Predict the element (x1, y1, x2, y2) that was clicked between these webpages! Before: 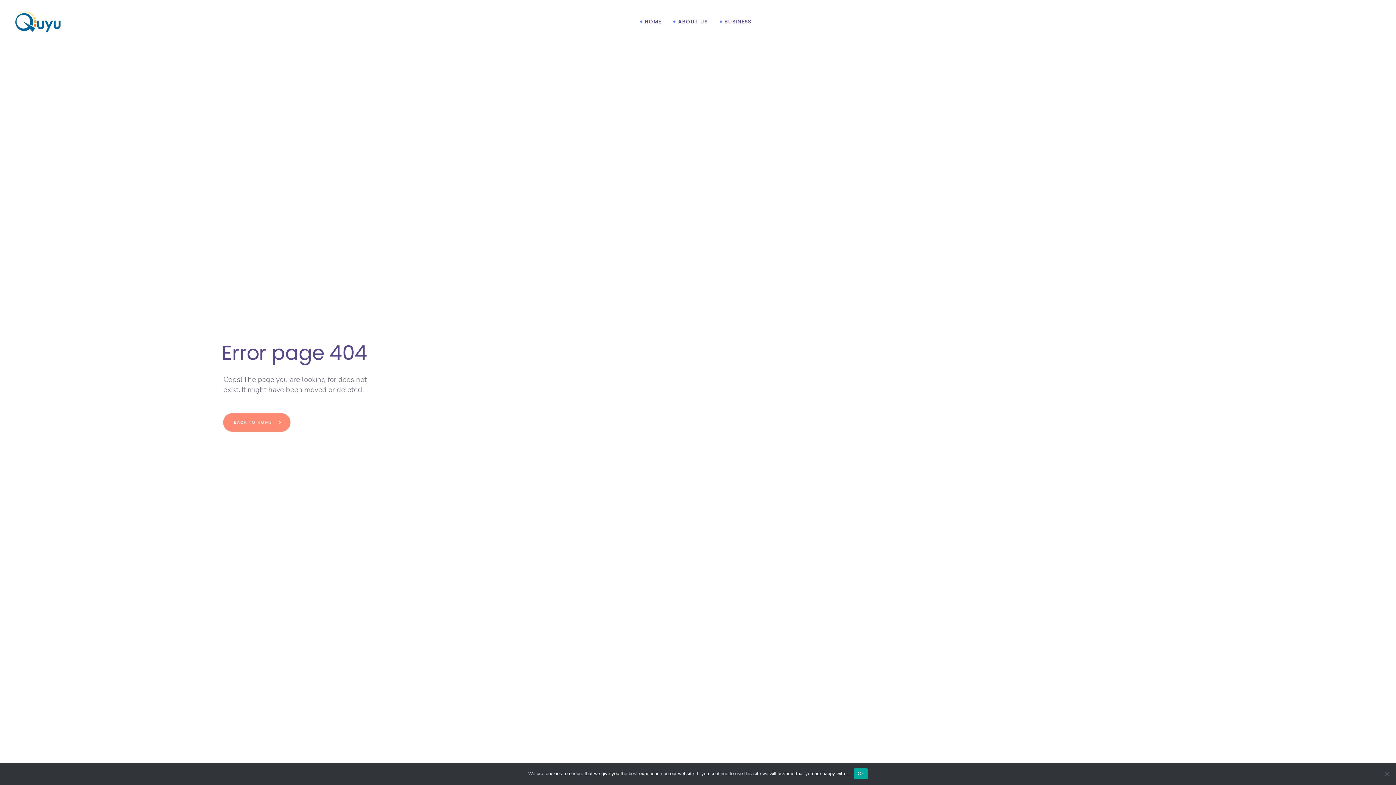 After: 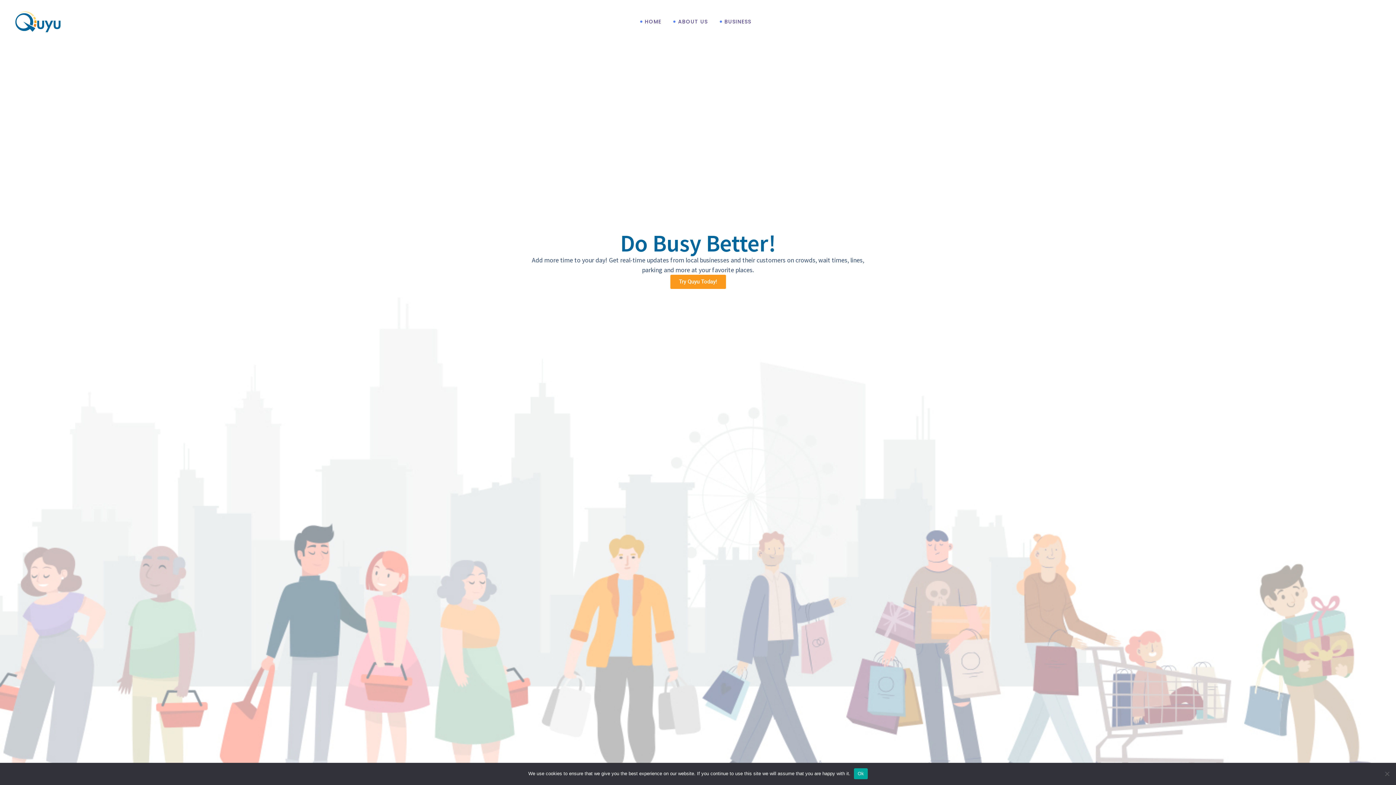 Action: label: HOME bbox: (636, 0, 669, 43)